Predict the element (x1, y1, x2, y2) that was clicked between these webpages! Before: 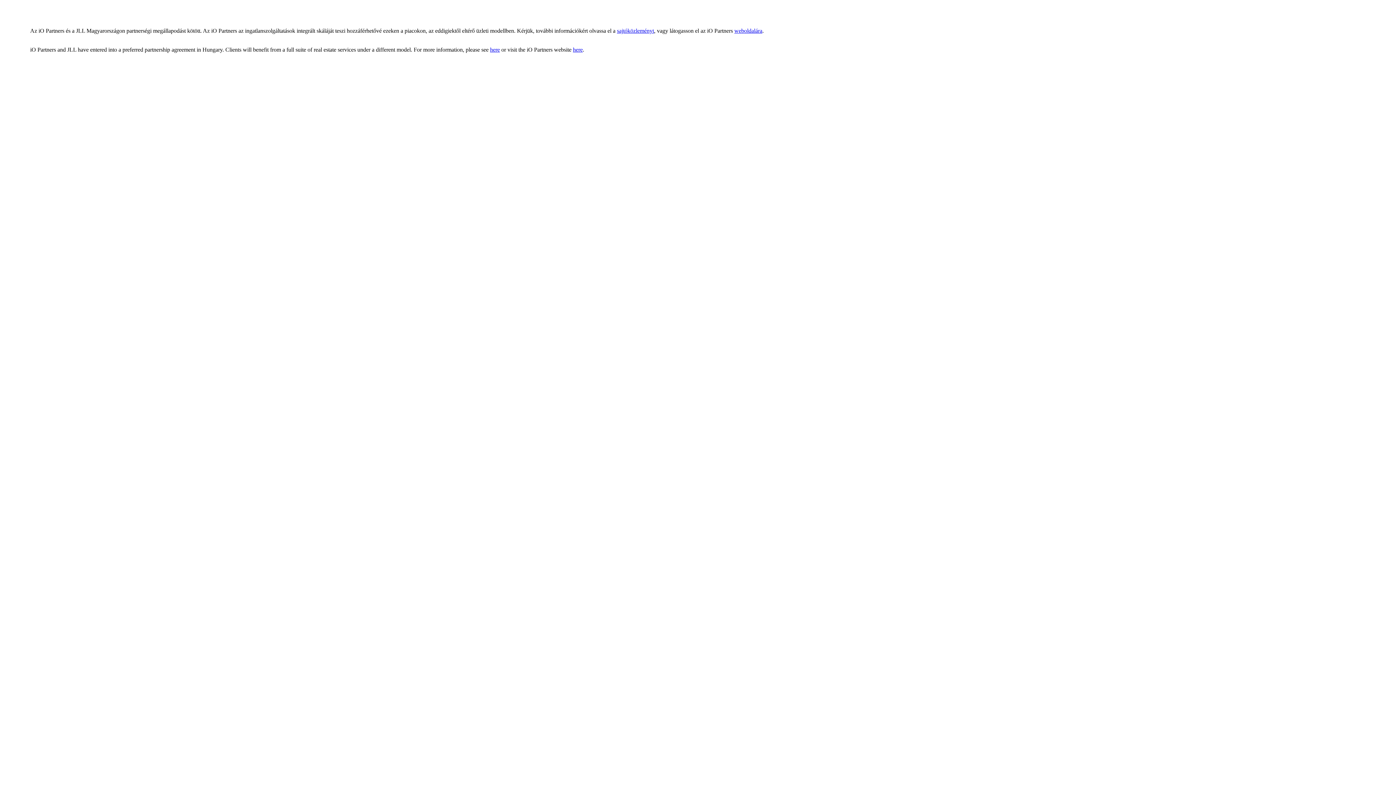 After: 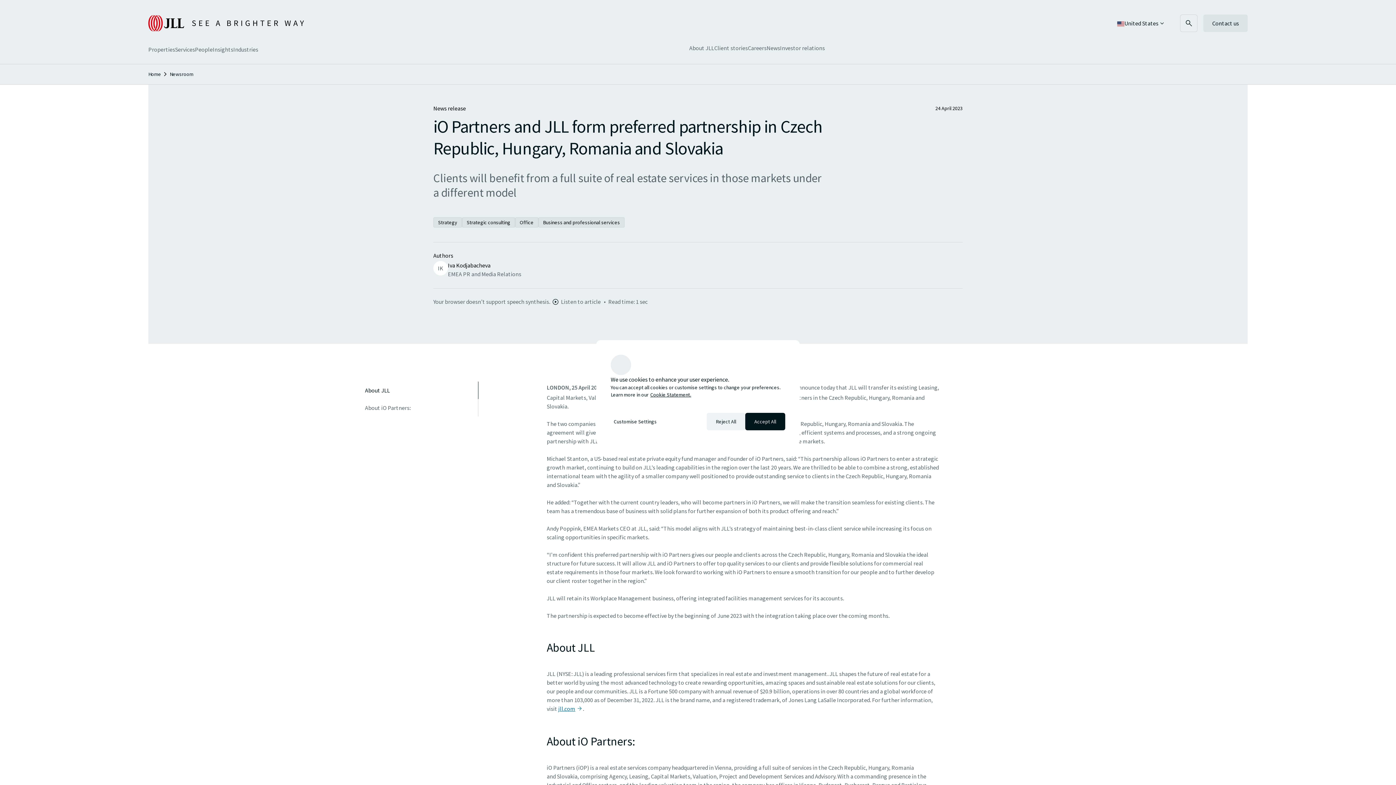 Action: label: sajtóközleményt bbox: (617, 27, 654, 33)